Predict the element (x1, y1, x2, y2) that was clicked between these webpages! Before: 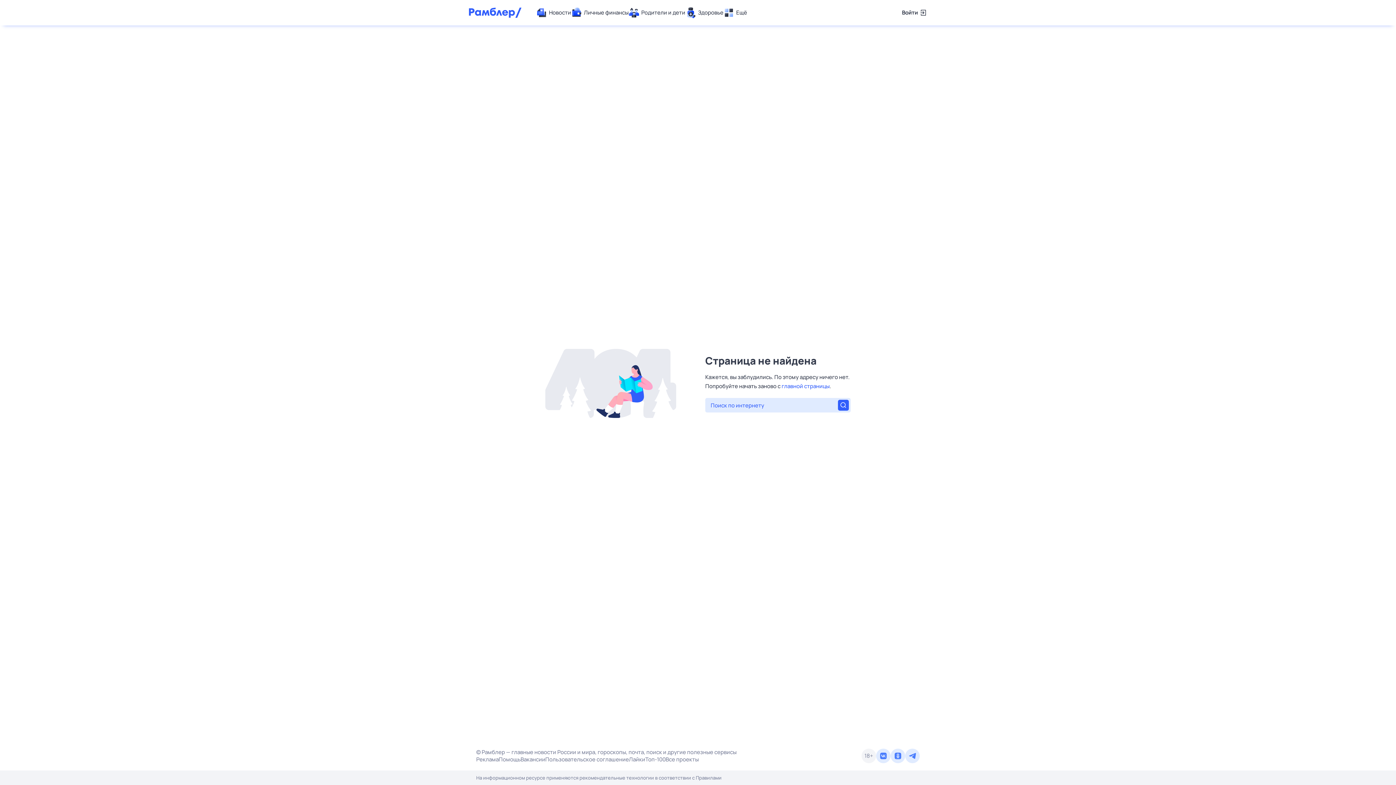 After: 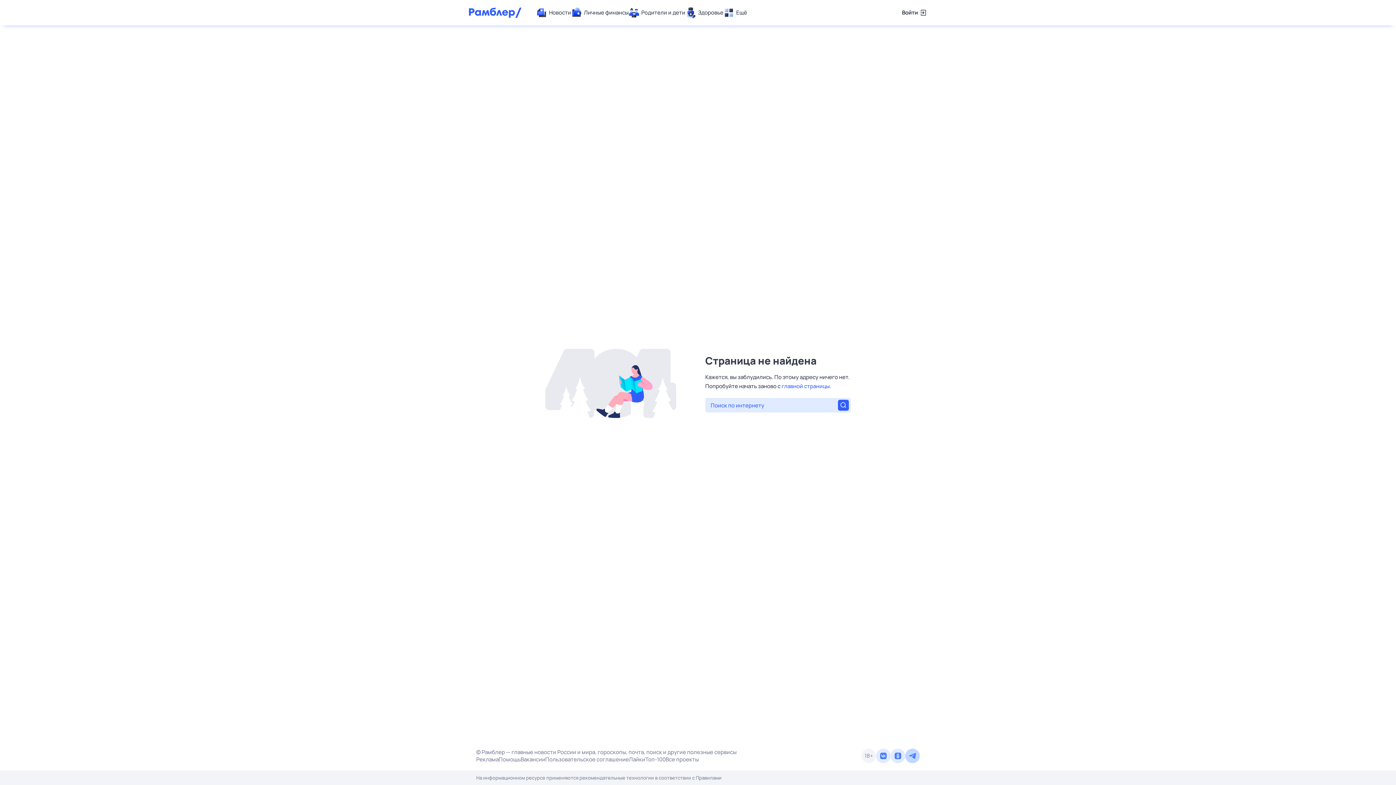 Action: bbox: (905, 749, 920, 763)